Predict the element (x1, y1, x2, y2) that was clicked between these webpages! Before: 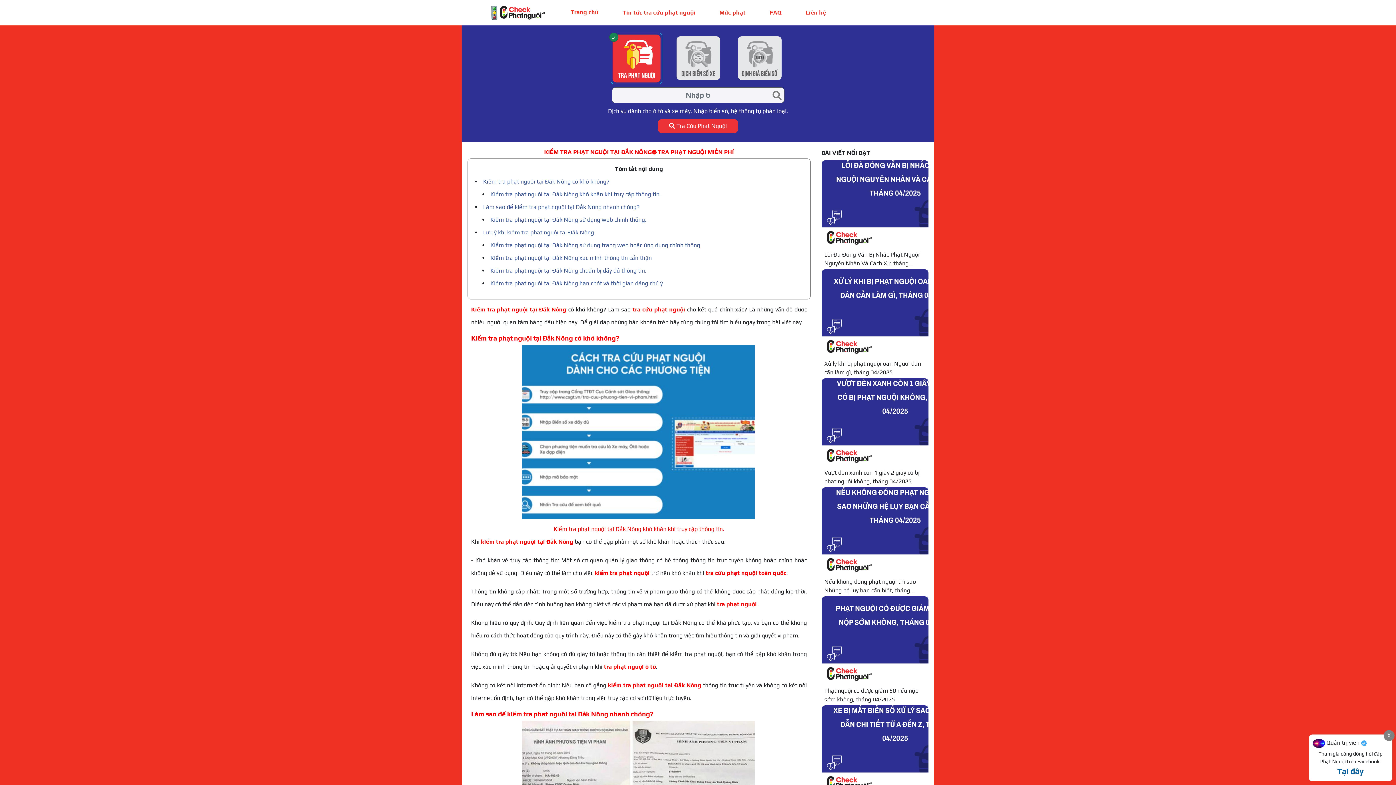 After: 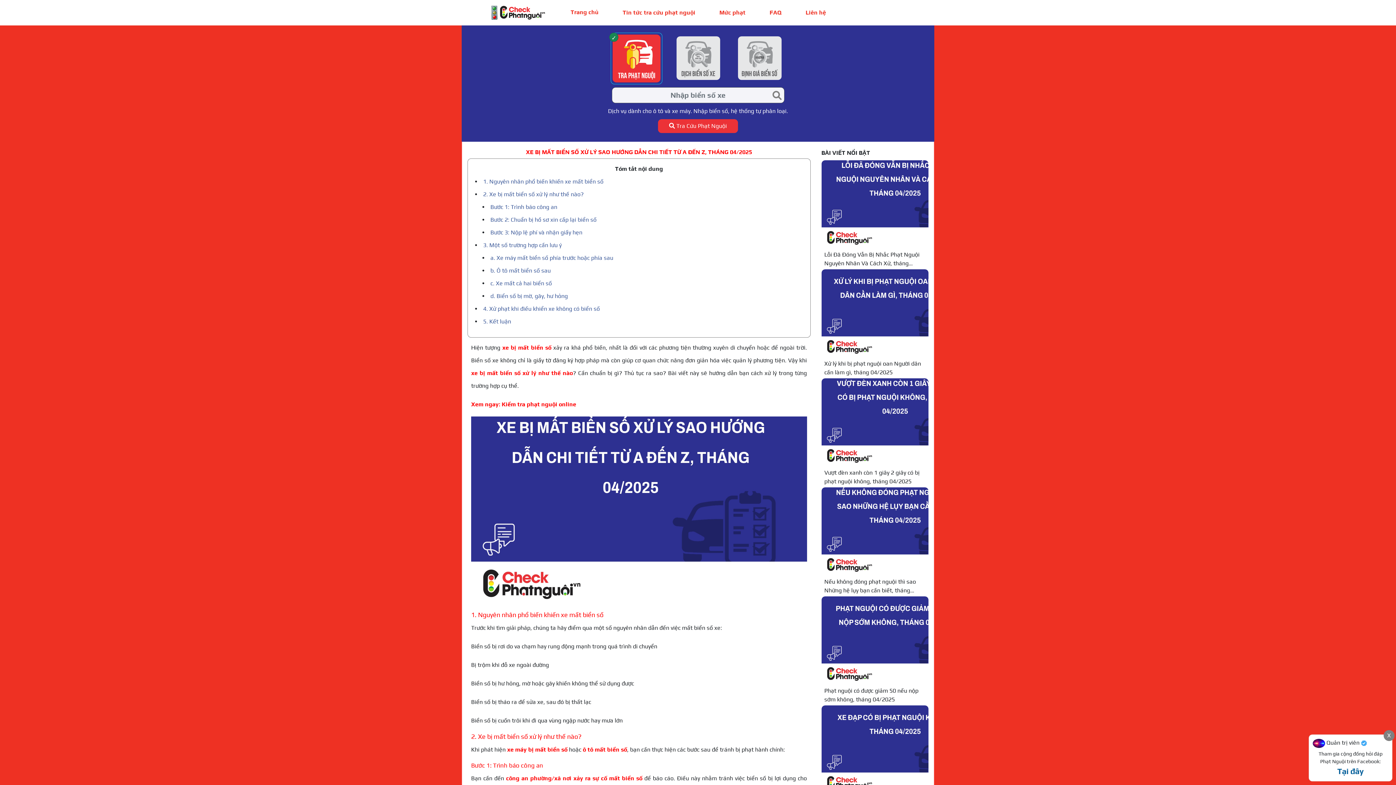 Action: label: Xe bị mất biển số xử lý sao Hướng dẫn chi tiết từ A đến Z, tháng 04/2025 bbox: (821, 705, 928, 814)